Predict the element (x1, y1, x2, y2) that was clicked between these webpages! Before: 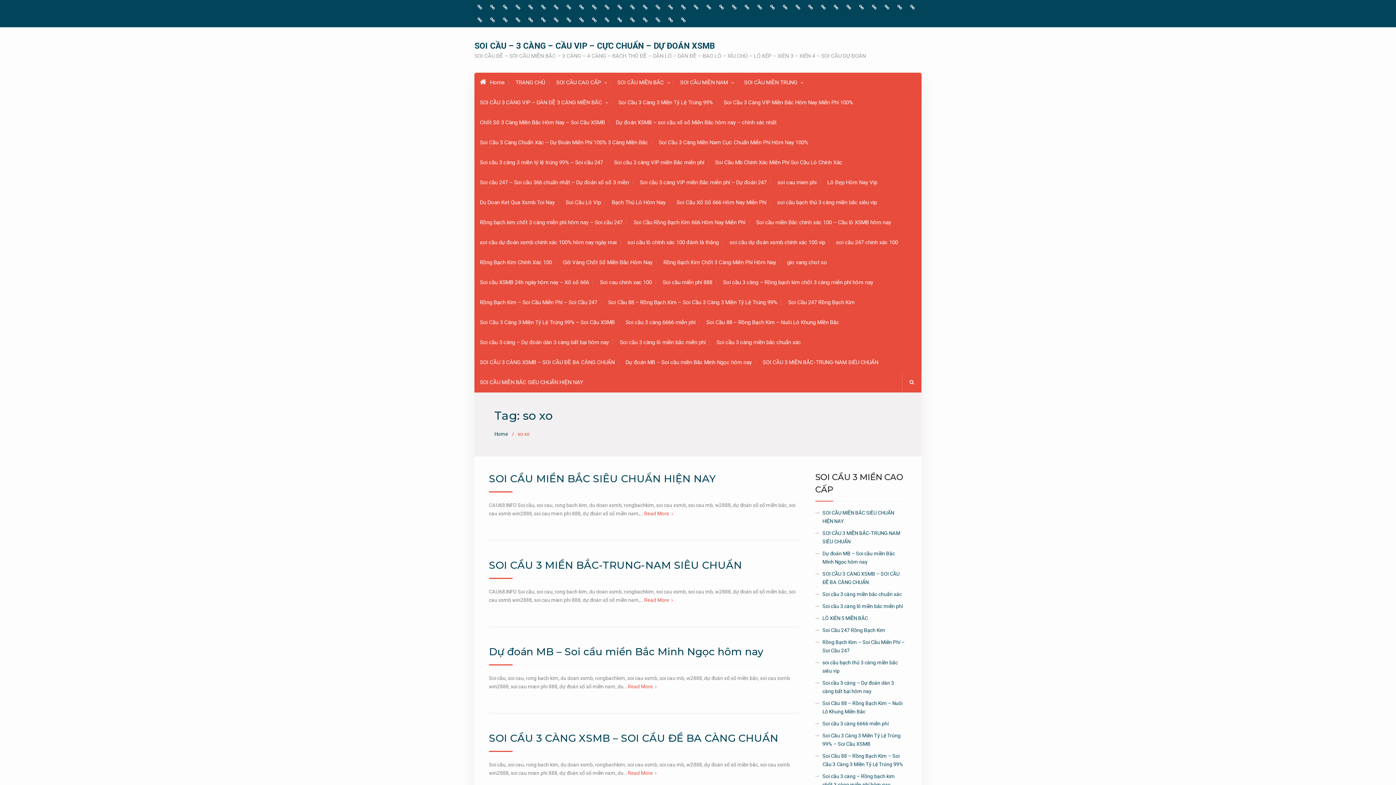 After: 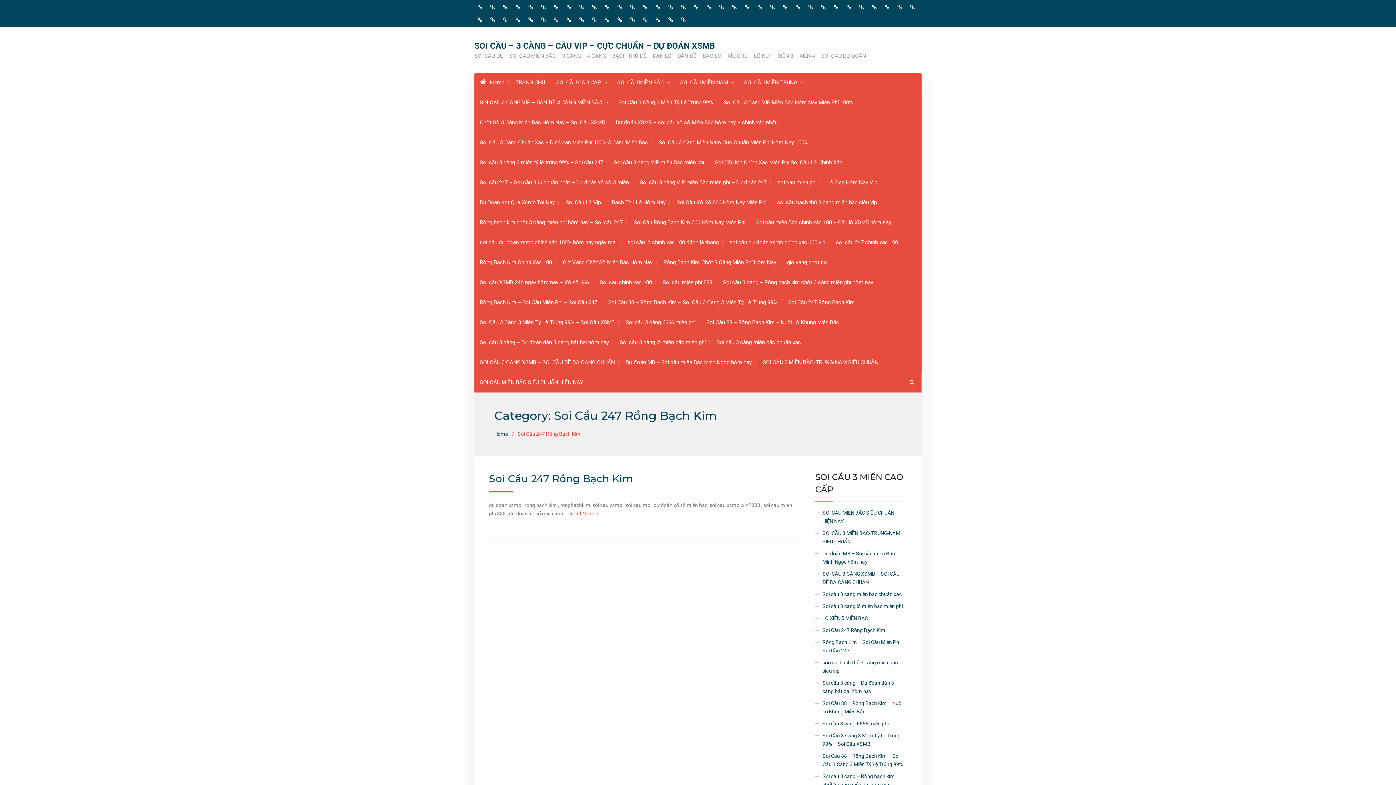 Action: label: Soi Cầu 247 Rồng Bạch Kim bbox: (550, 14, 561, 25)